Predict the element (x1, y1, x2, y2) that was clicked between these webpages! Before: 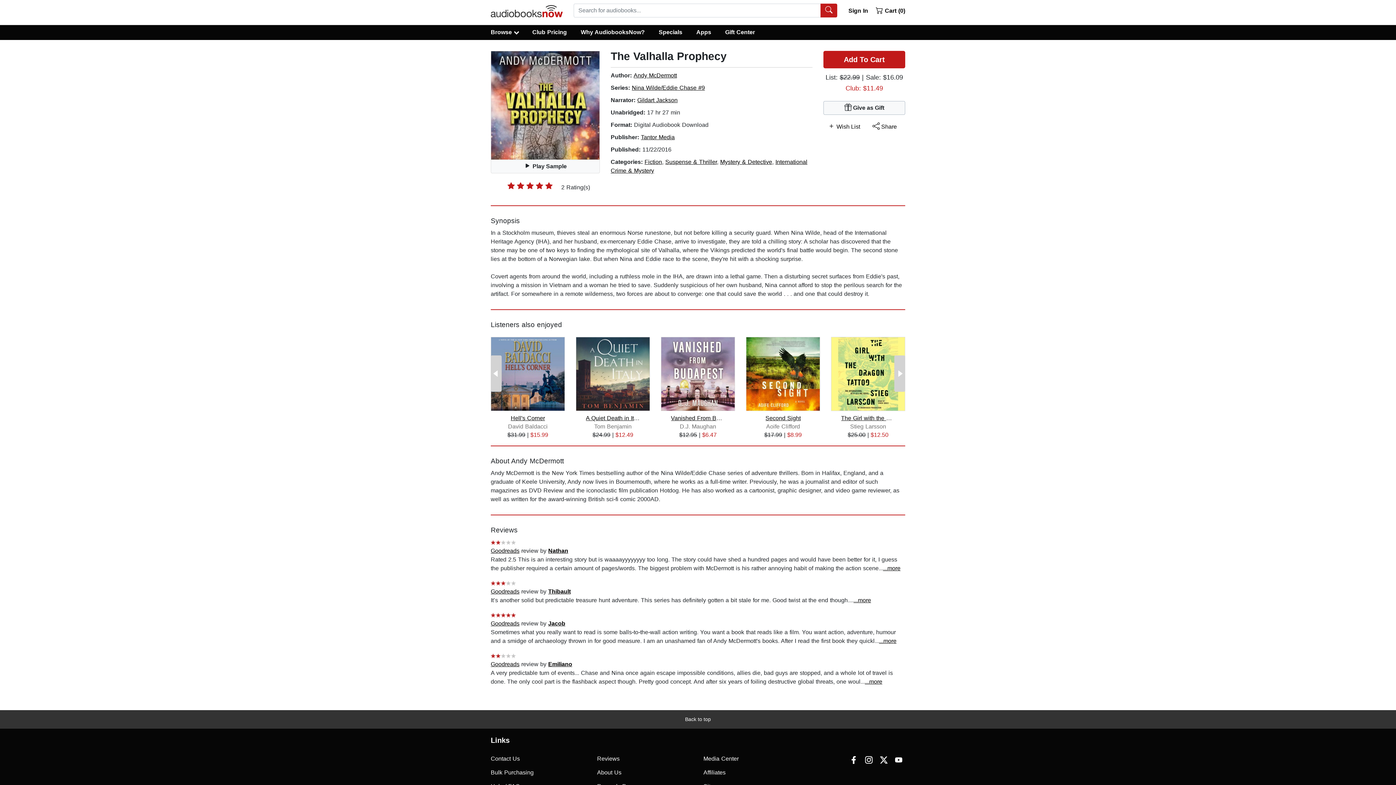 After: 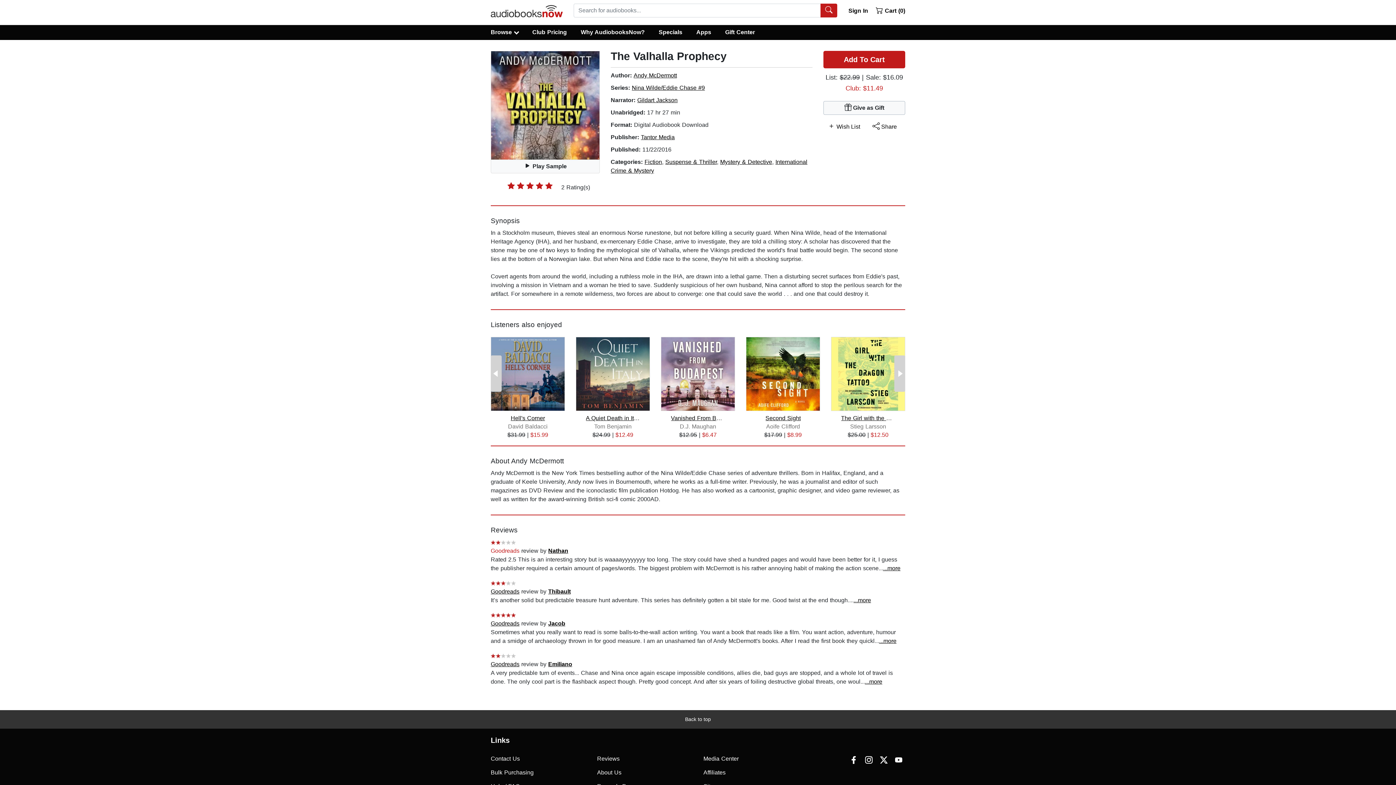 Action: bbox: (490, 548, 519, 554) label: Goodreads